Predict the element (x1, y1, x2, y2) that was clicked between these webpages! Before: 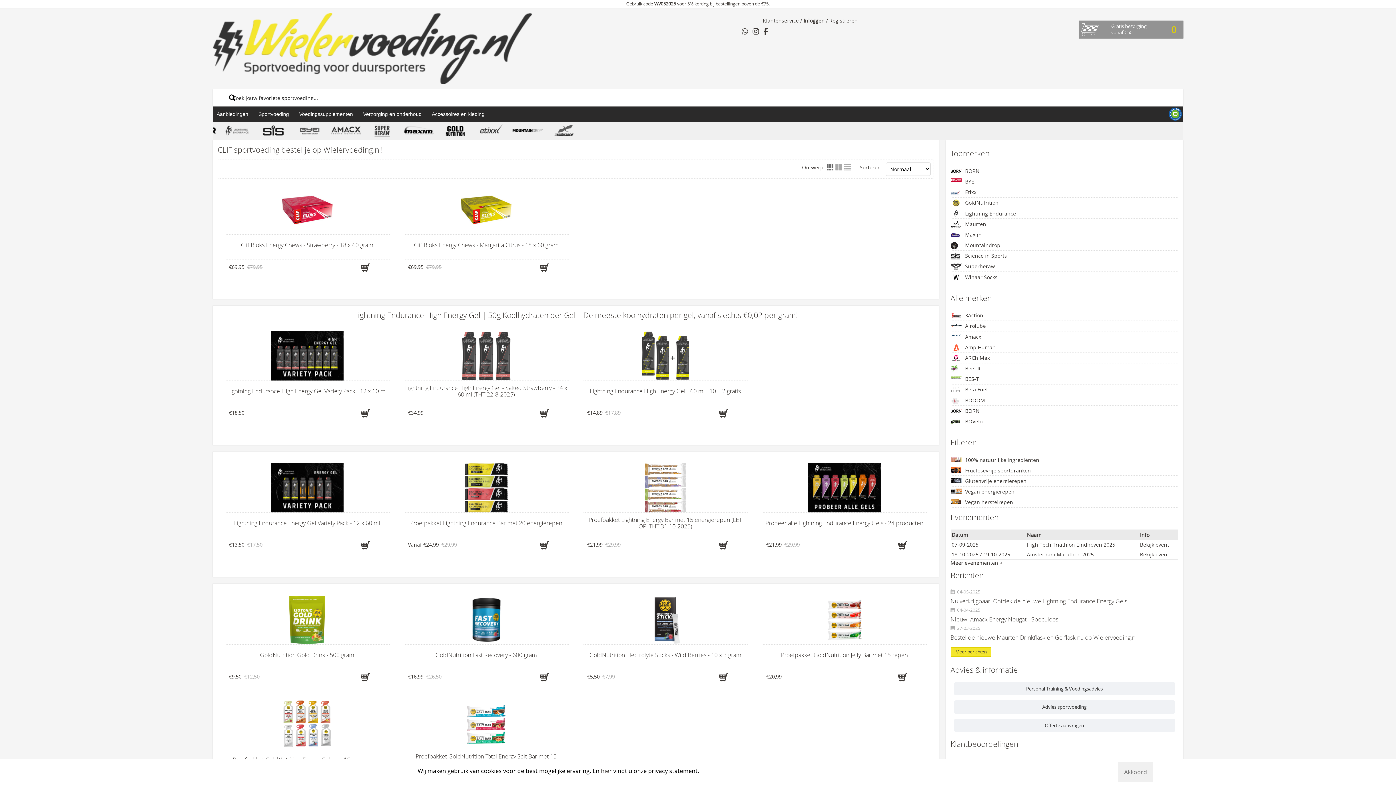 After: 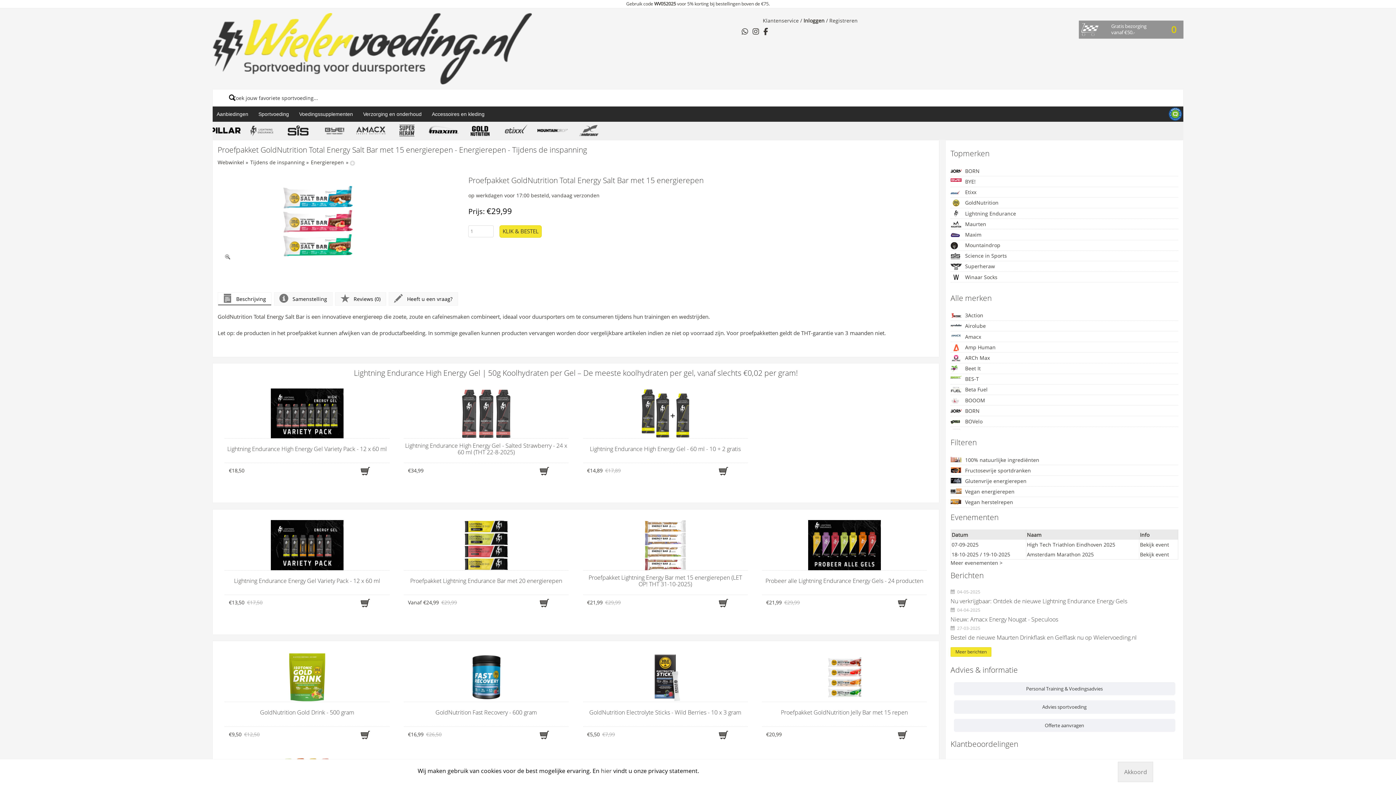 Action: bbox: (461, 720, 511, 727)